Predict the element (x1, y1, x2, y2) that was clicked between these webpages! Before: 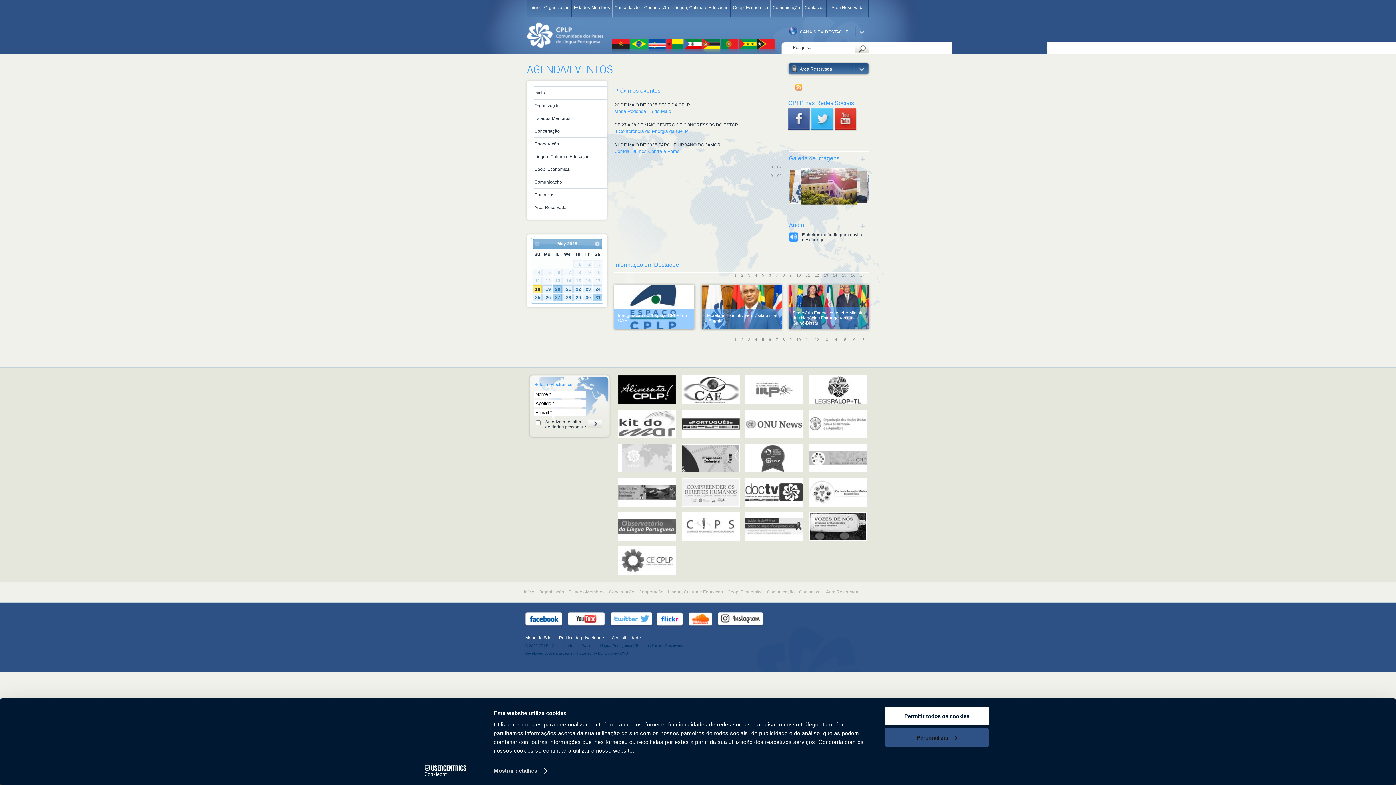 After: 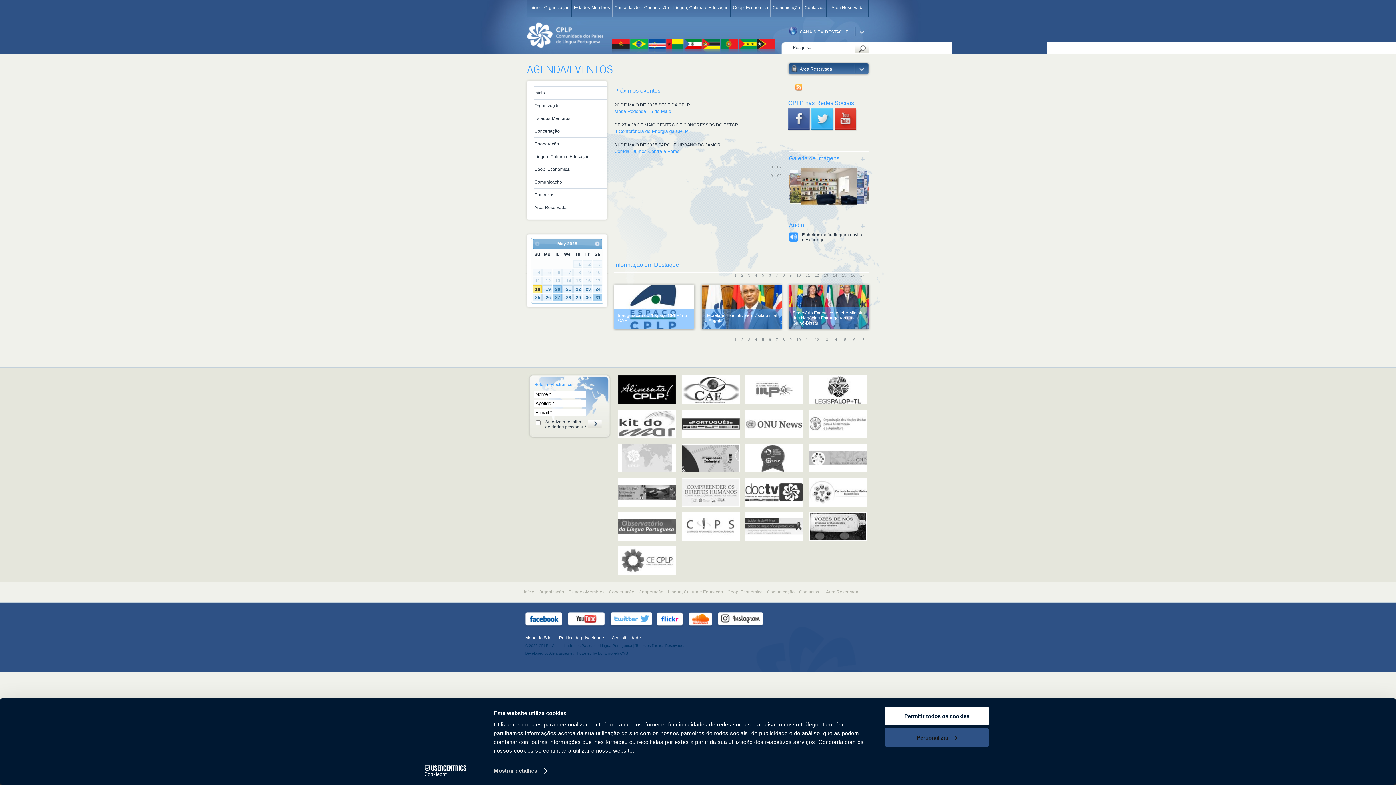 Action: label: 01 bbox: (770, 173, 775, 177)